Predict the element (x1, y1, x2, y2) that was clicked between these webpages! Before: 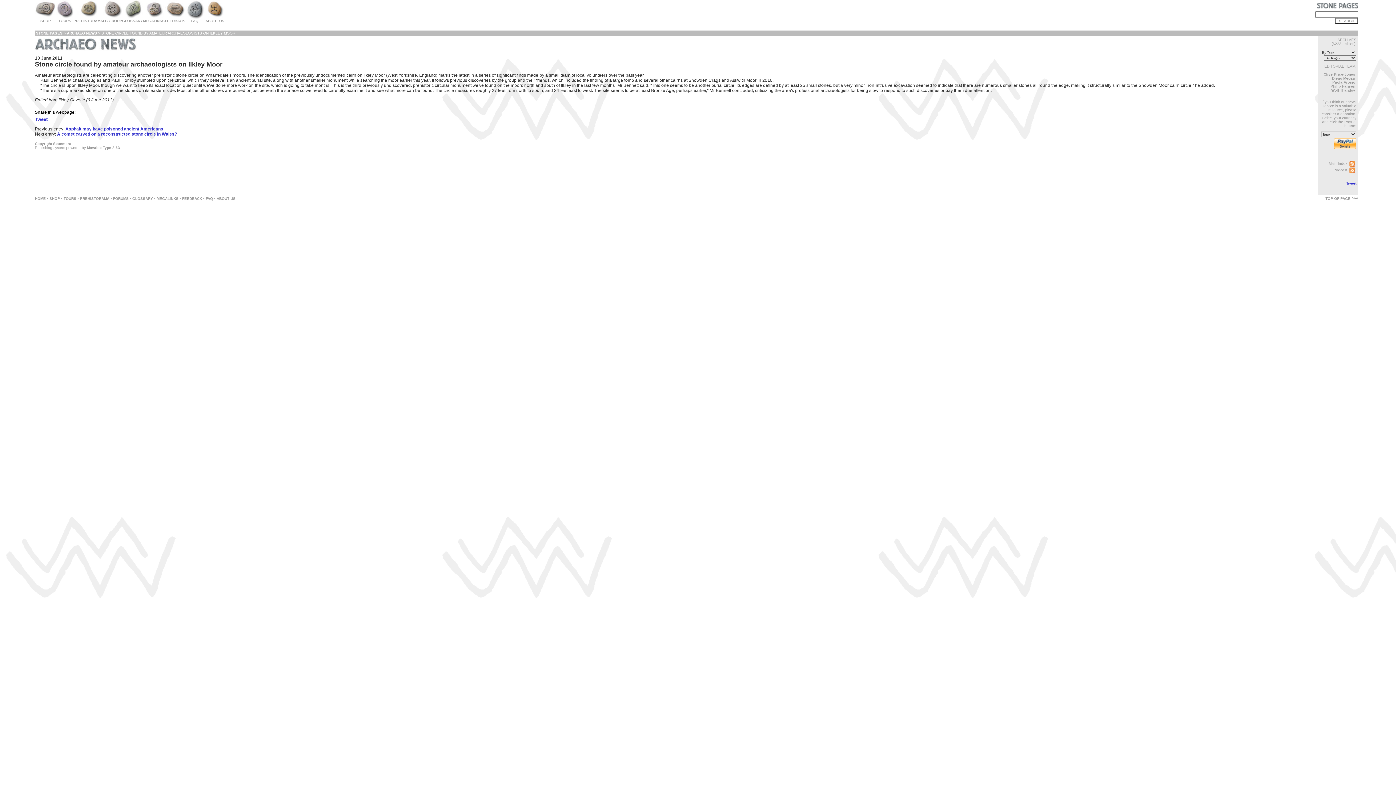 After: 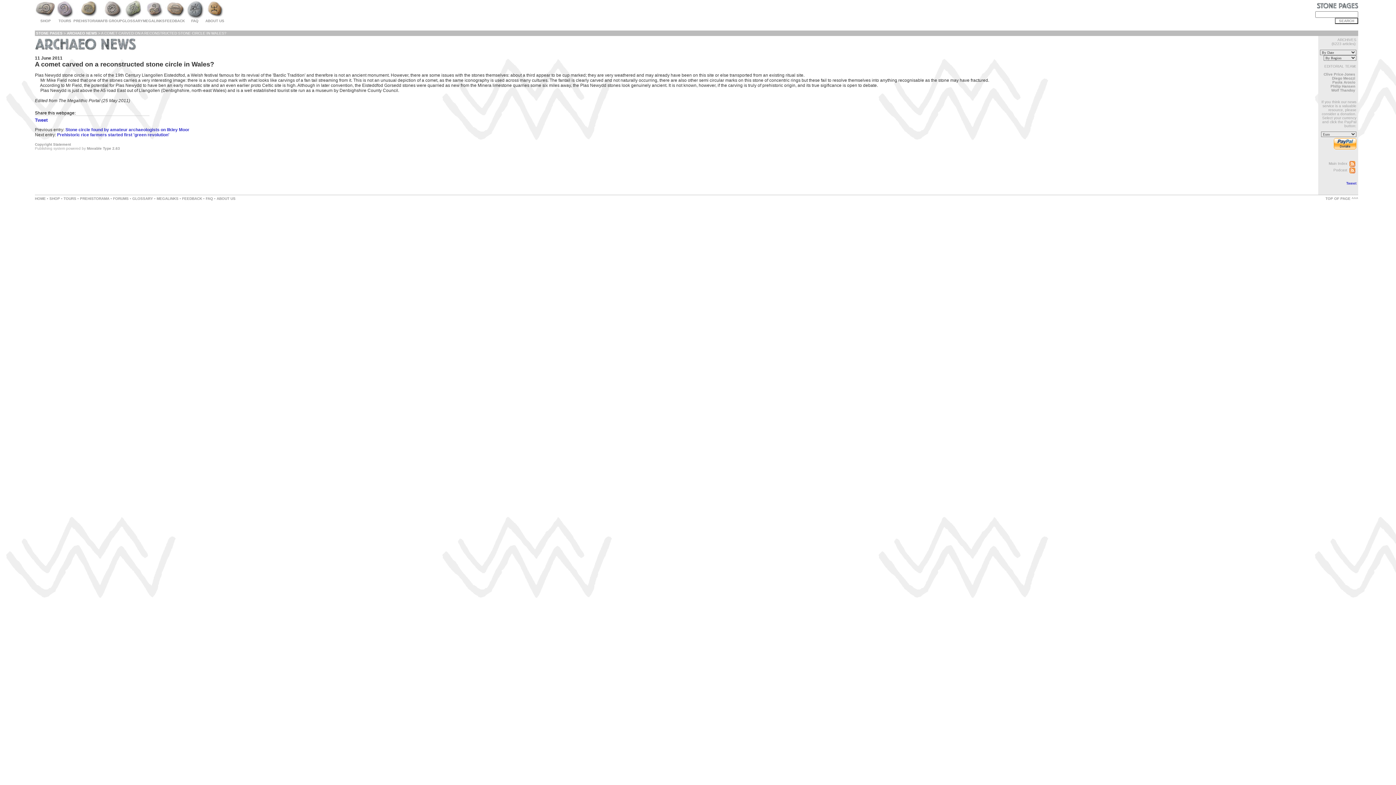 Action: bbox: (57, 131, 177, 136) label: A comet carved on a reconstructed stone circle in Wales?